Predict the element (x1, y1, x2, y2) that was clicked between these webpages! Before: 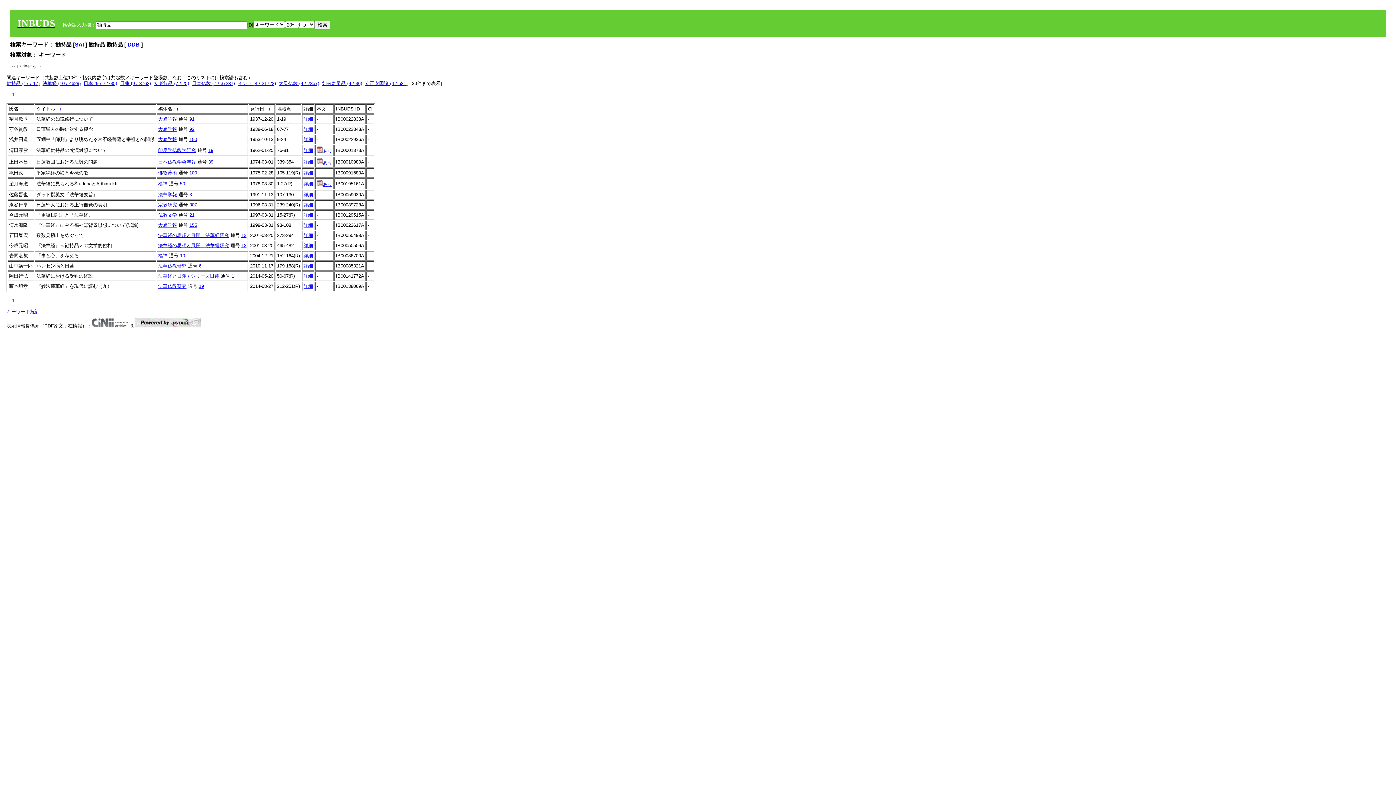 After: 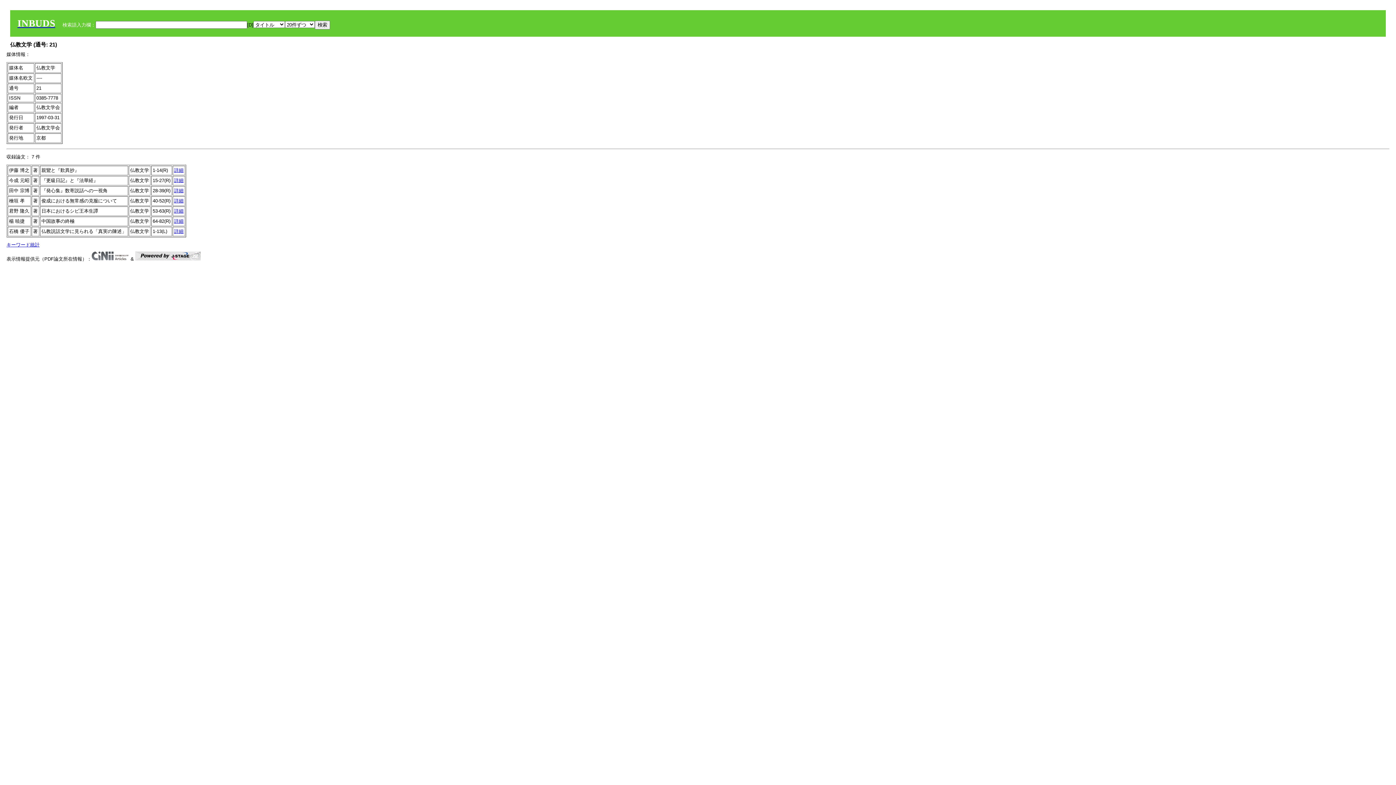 Action: bbox: (189, 212, 194, 217) label: 21